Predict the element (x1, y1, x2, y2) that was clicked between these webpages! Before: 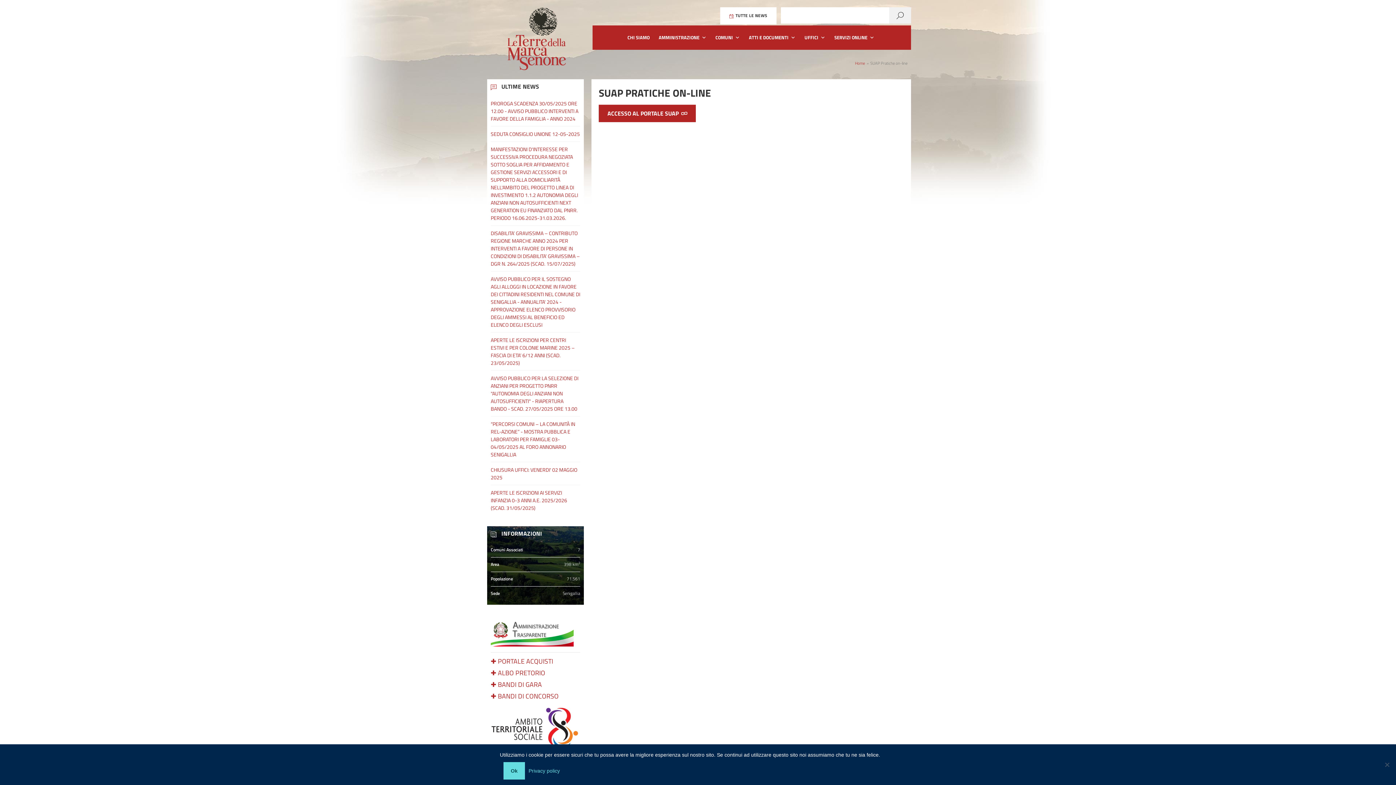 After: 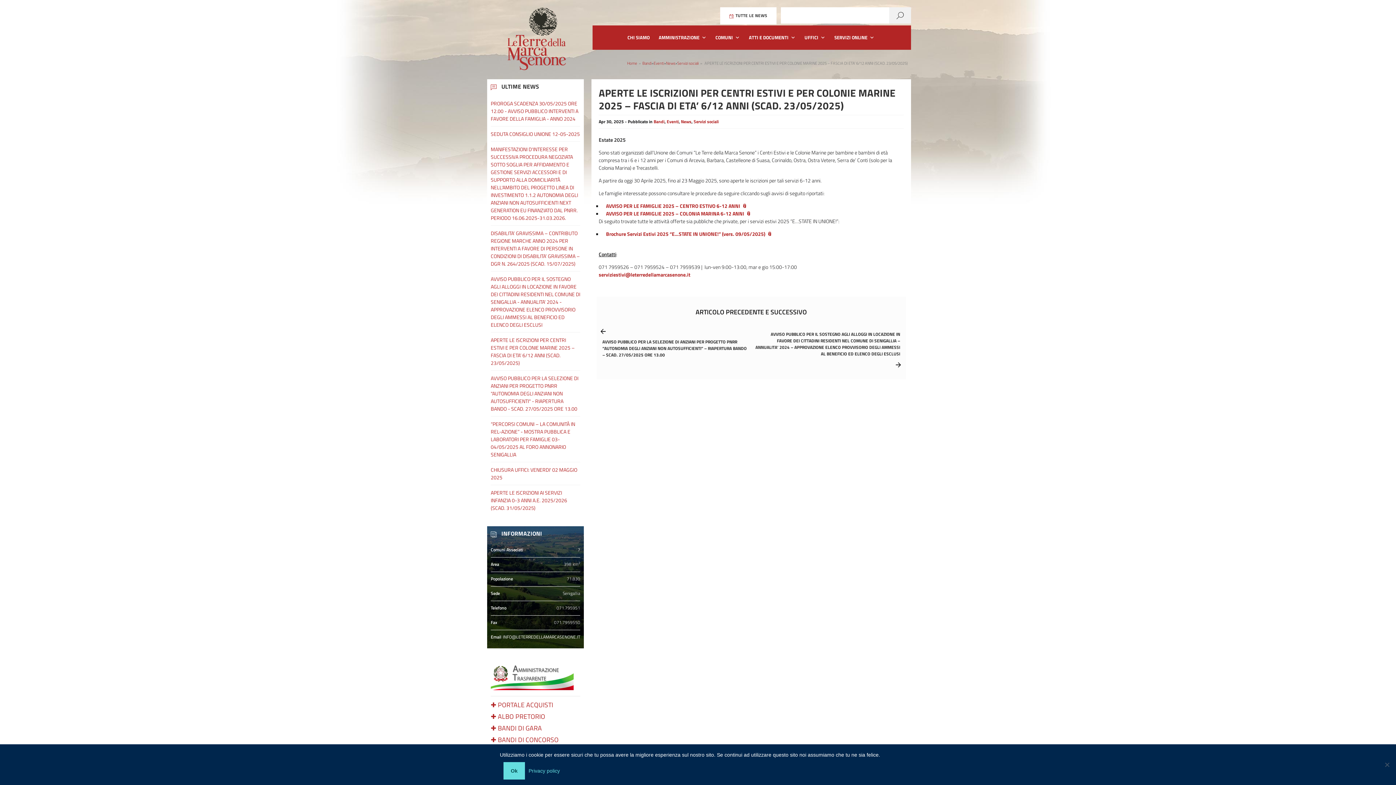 Action: label: APERTE LE ISCRIZIONI PER CENTRI ESTIVI E PER COLONIE MARINE 2025 – FASCIA DI ETA’ 6/12 ANNI (SCAD. 23/05/2025) bbox: (490, 336, 574, 366)